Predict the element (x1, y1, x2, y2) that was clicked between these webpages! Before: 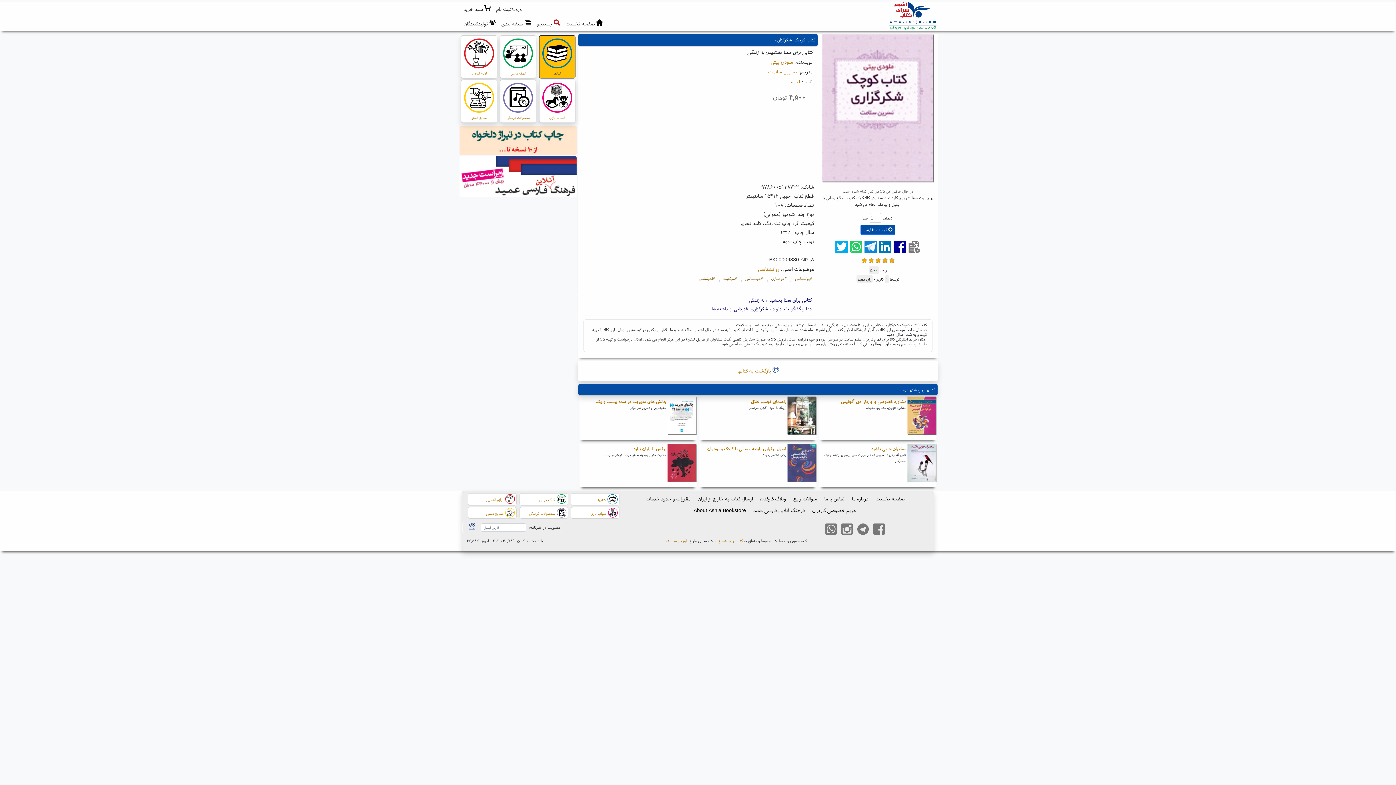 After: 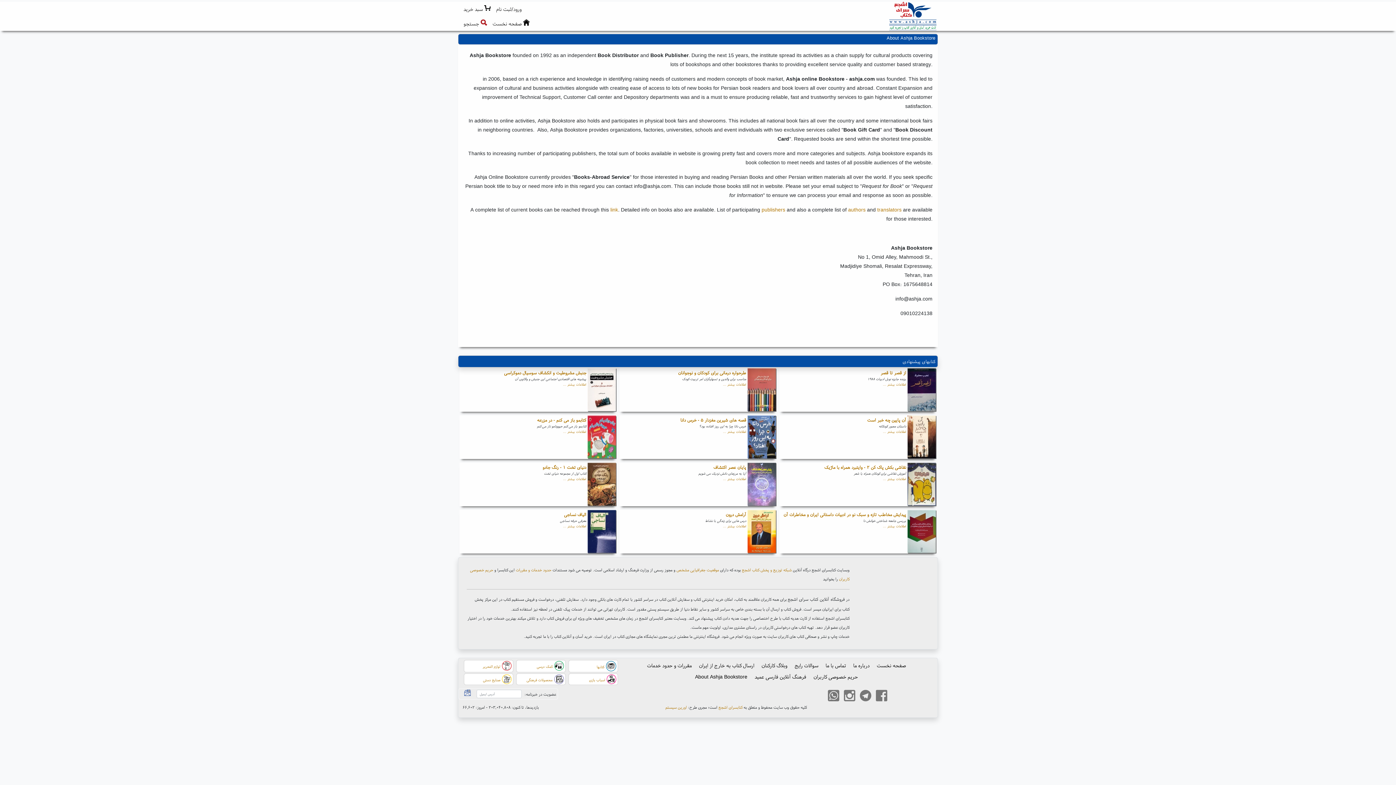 Action: bbox: (690, 504, 749, 516) label: About Ashja Bookstore